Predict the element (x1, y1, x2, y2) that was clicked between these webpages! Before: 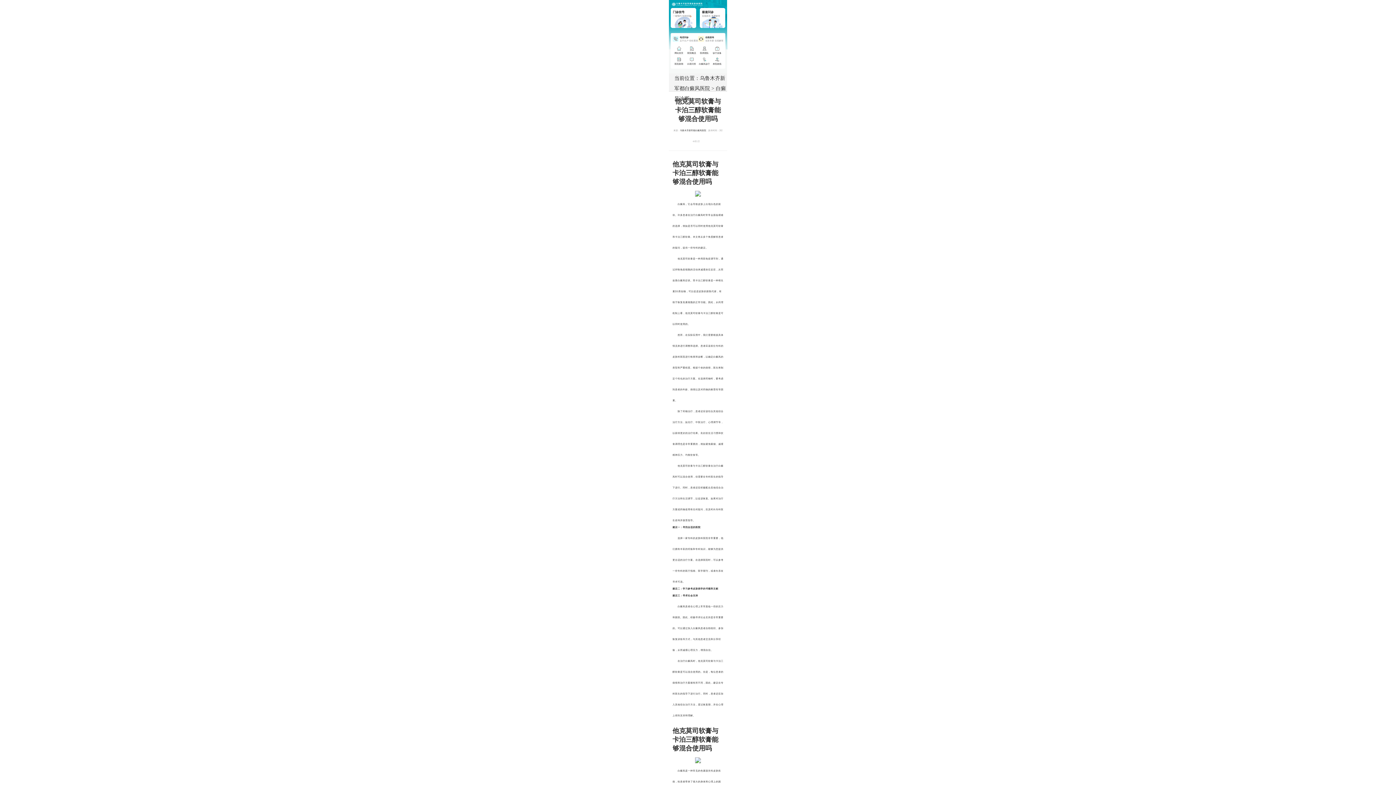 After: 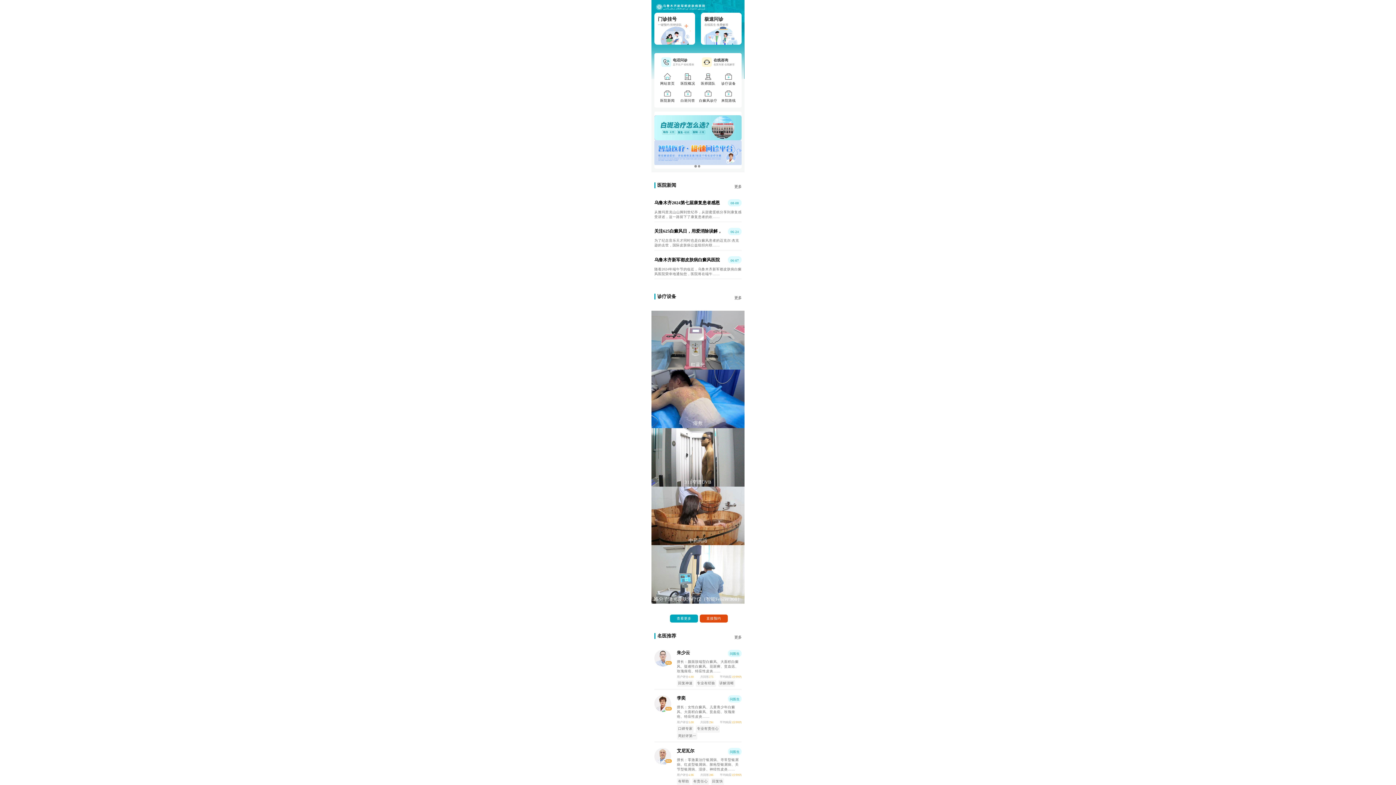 Action: bbox: (672, 46, 685, 54) label: 网站首页